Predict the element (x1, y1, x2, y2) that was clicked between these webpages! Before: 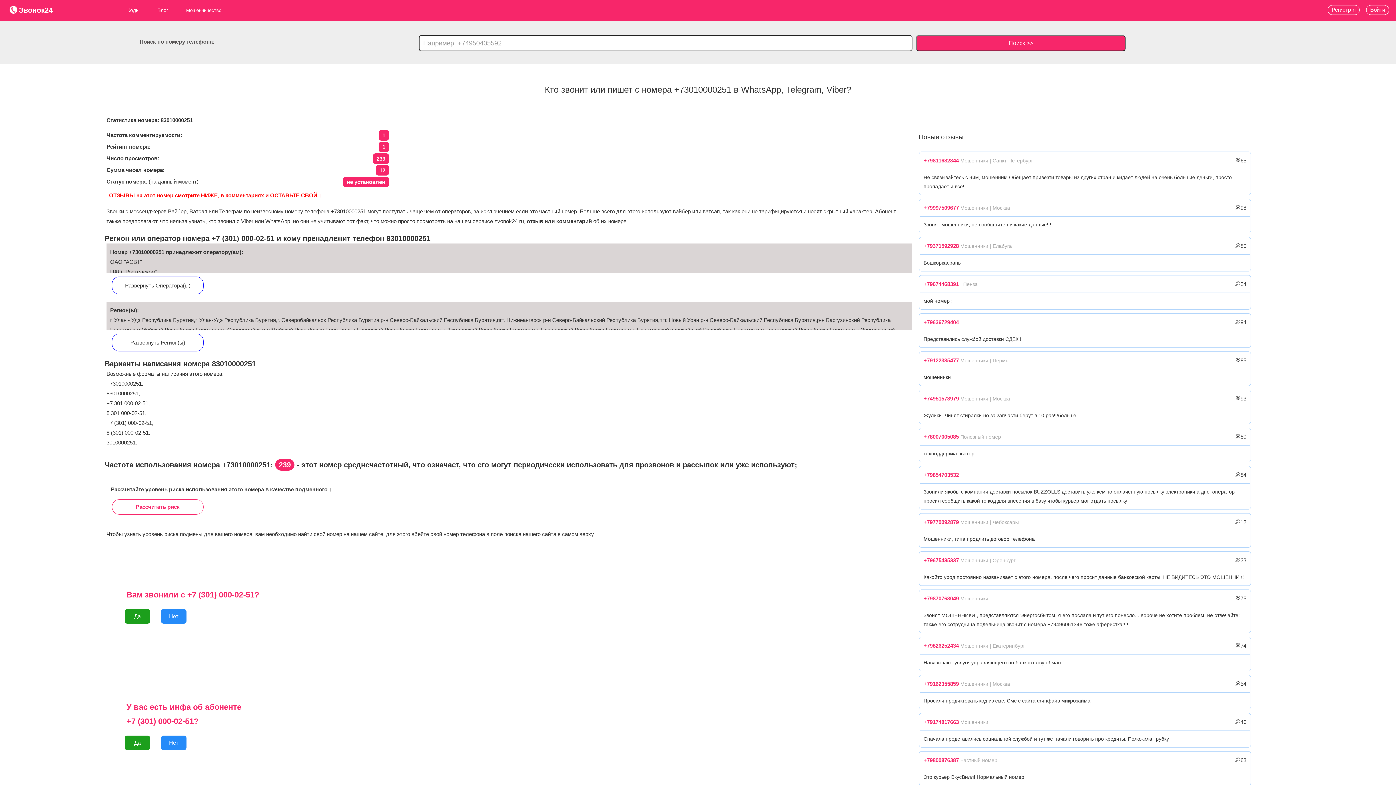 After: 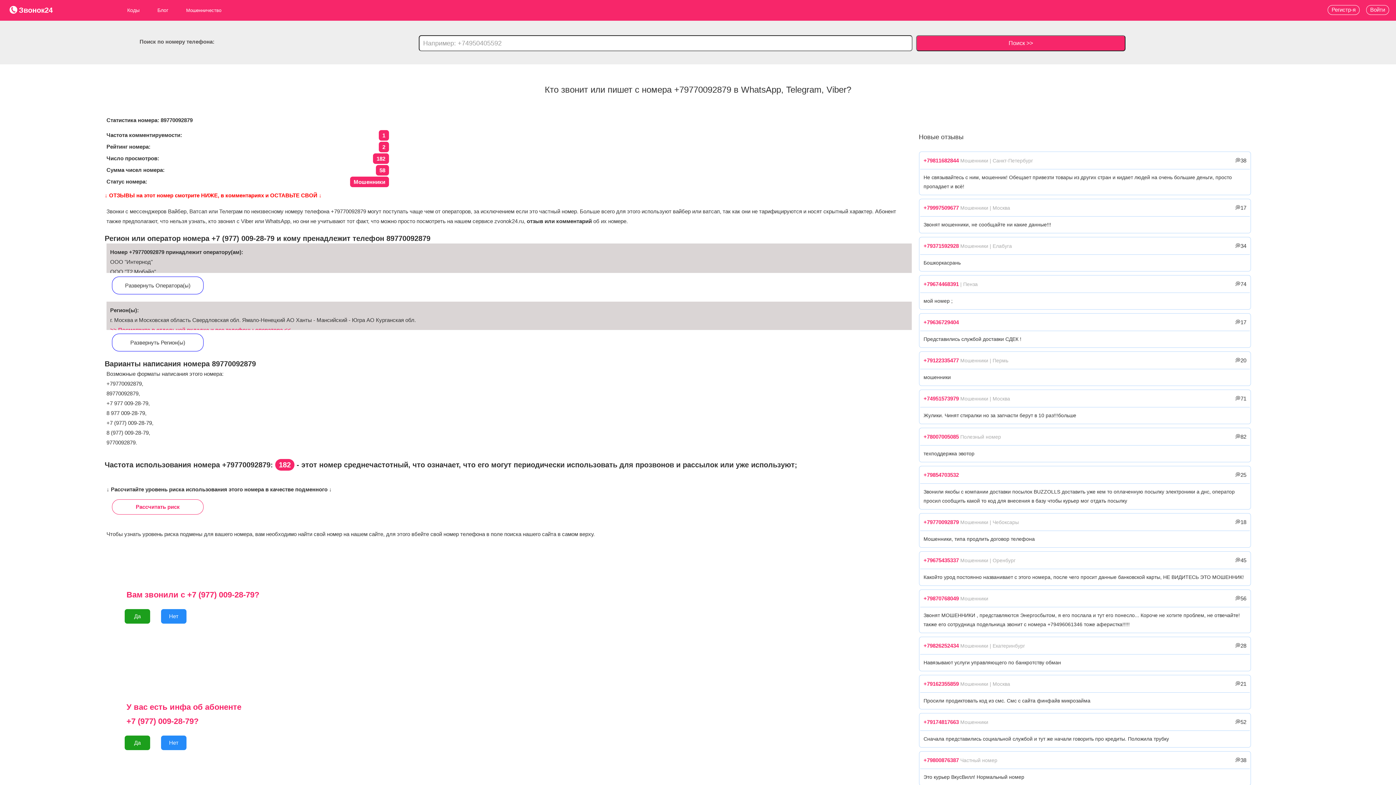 Action: bbox: (923, 519, 959, 525) label: +79770092879